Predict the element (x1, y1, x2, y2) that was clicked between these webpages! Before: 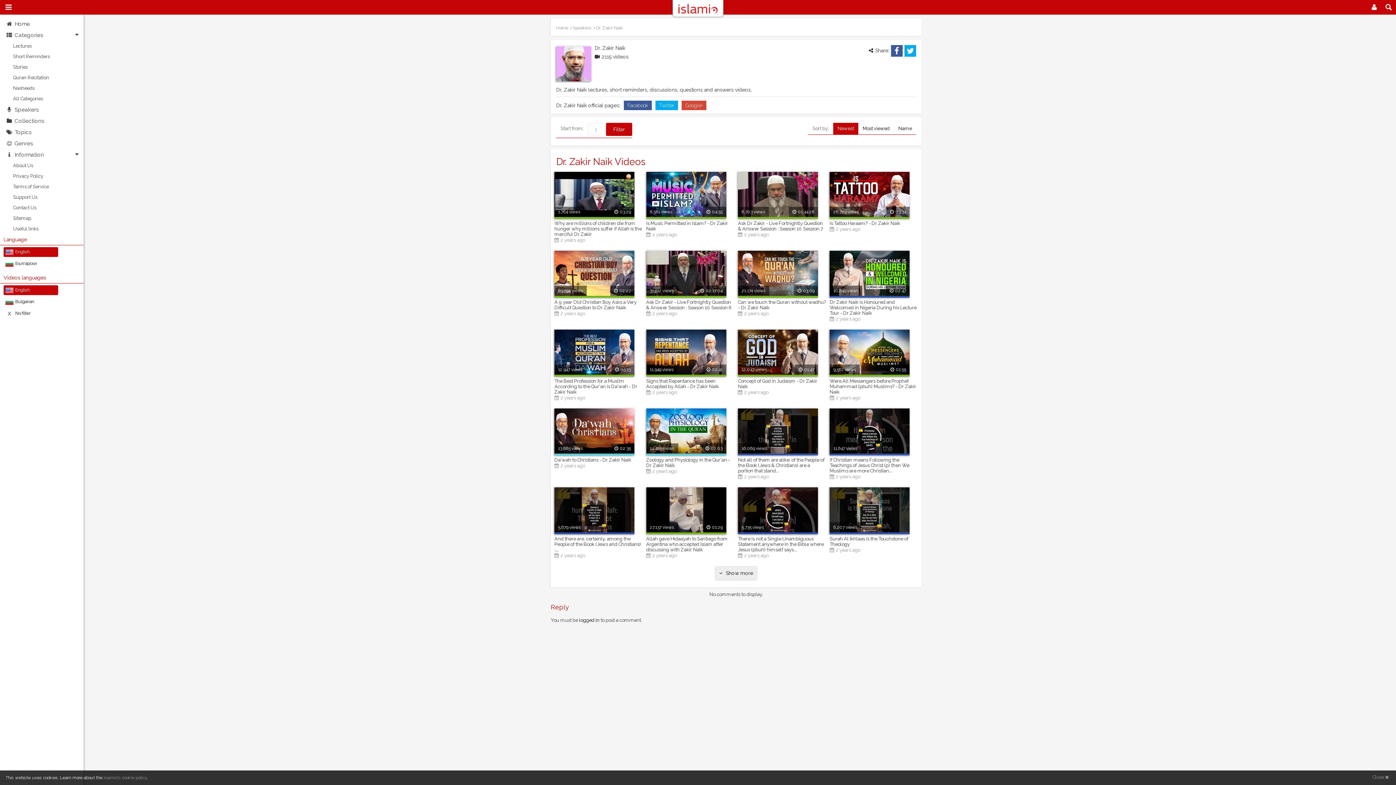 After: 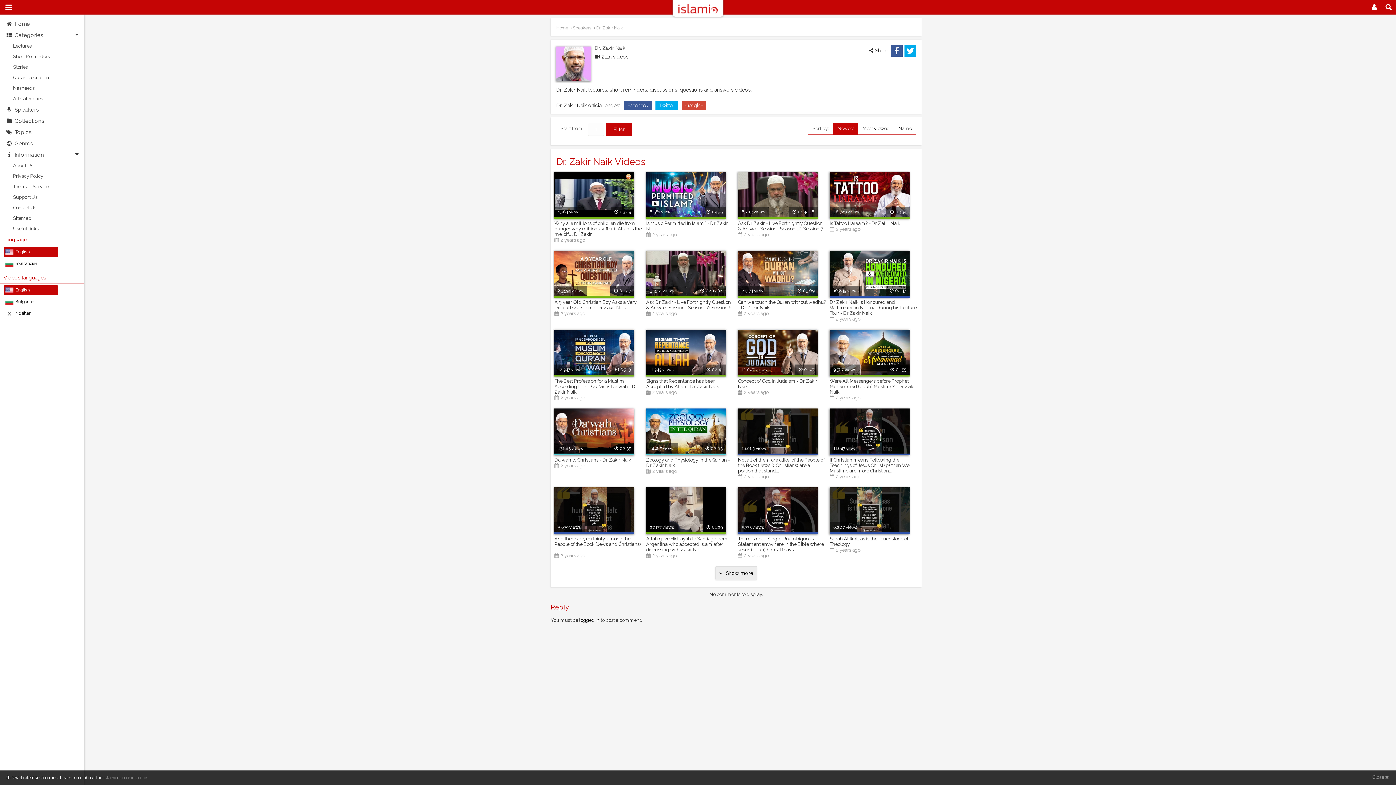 Action: label: Twitter bbox: (655, 100, 678, 110)